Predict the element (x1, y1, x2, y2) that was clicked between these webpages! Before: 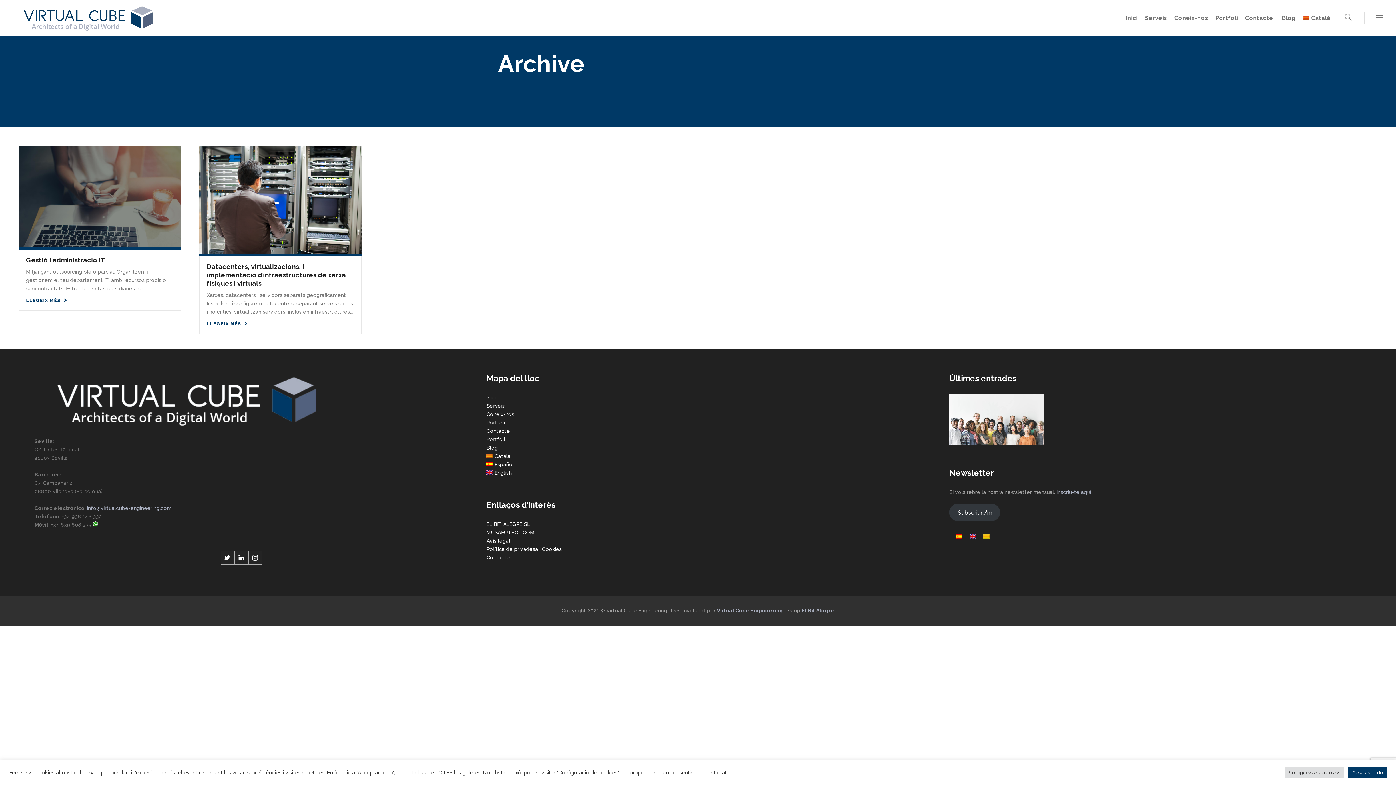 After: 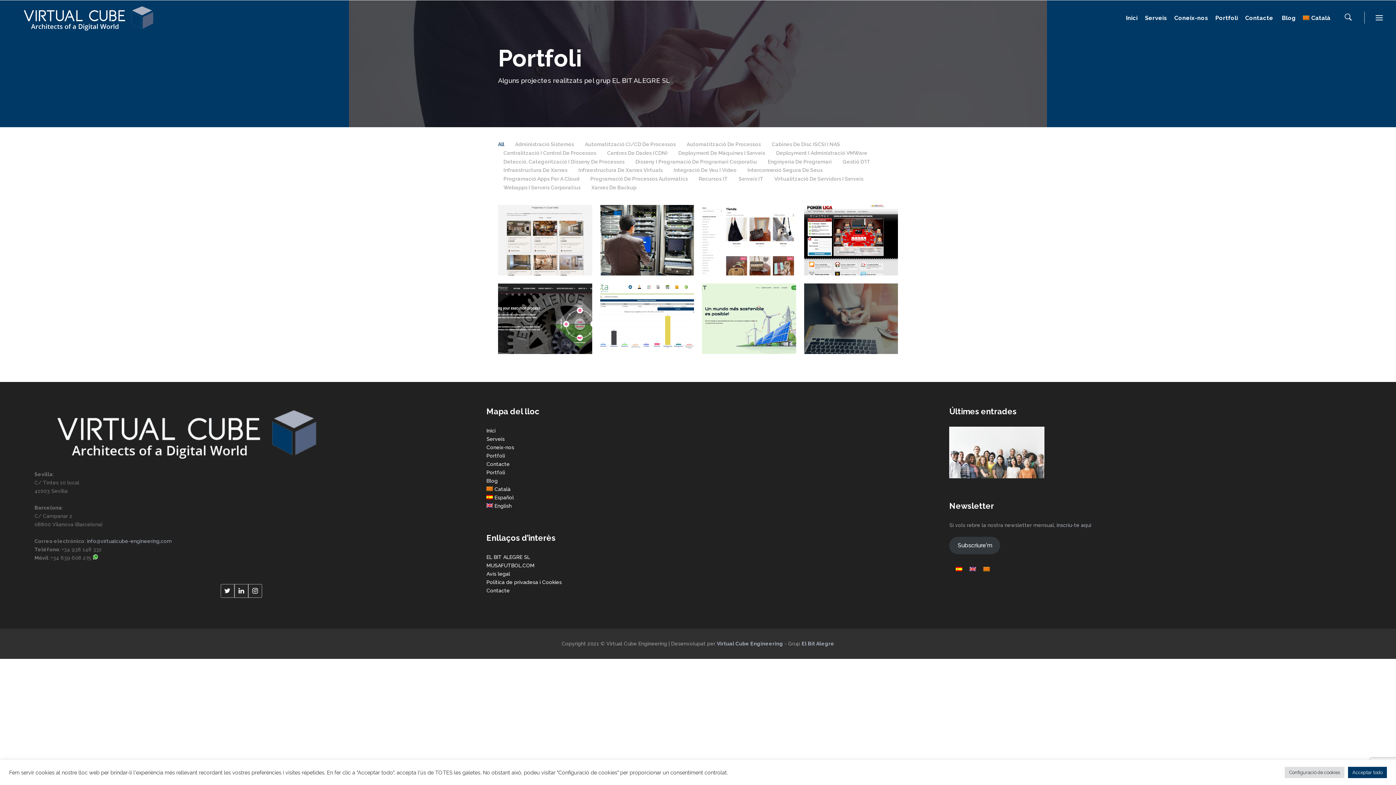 Action: label: Portfoli bbox: (1212, 0, 1241, 36)